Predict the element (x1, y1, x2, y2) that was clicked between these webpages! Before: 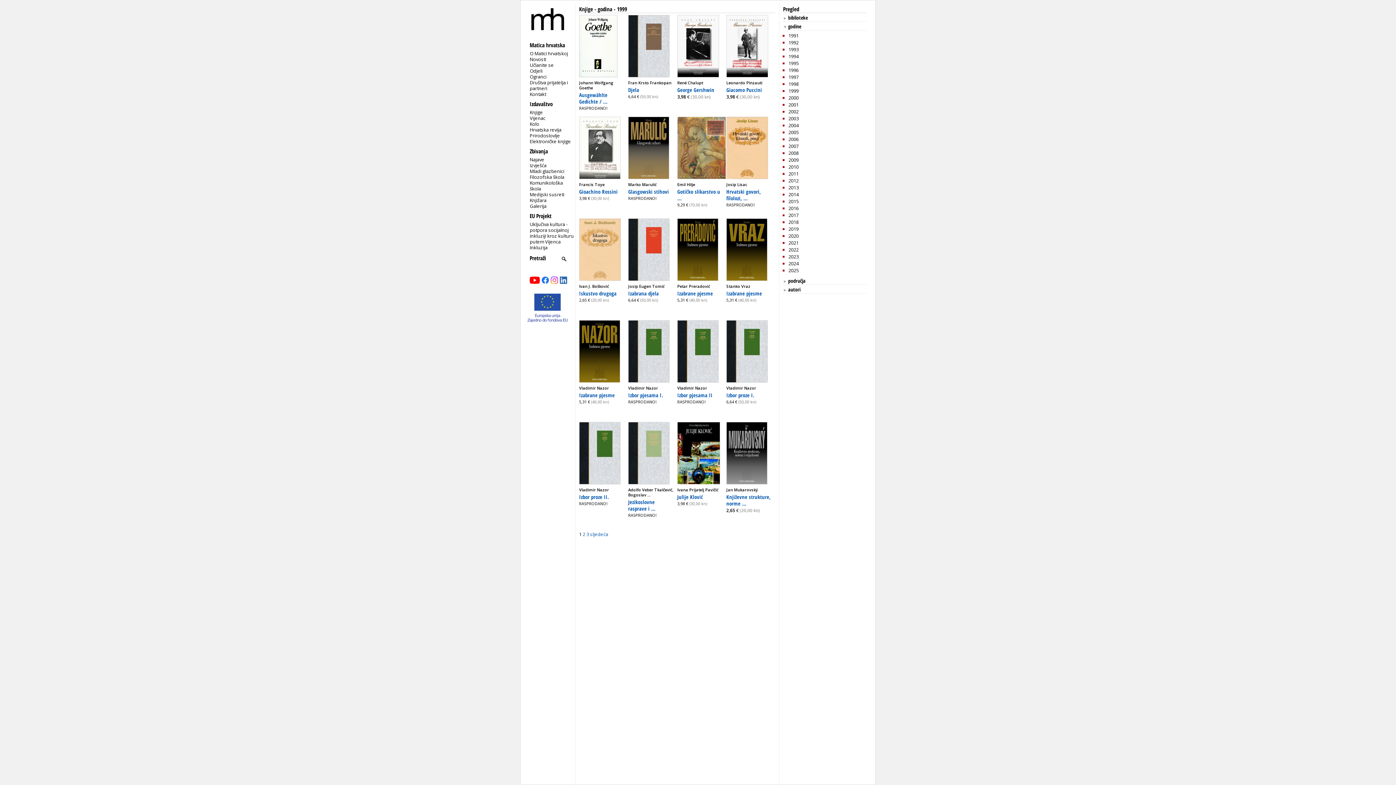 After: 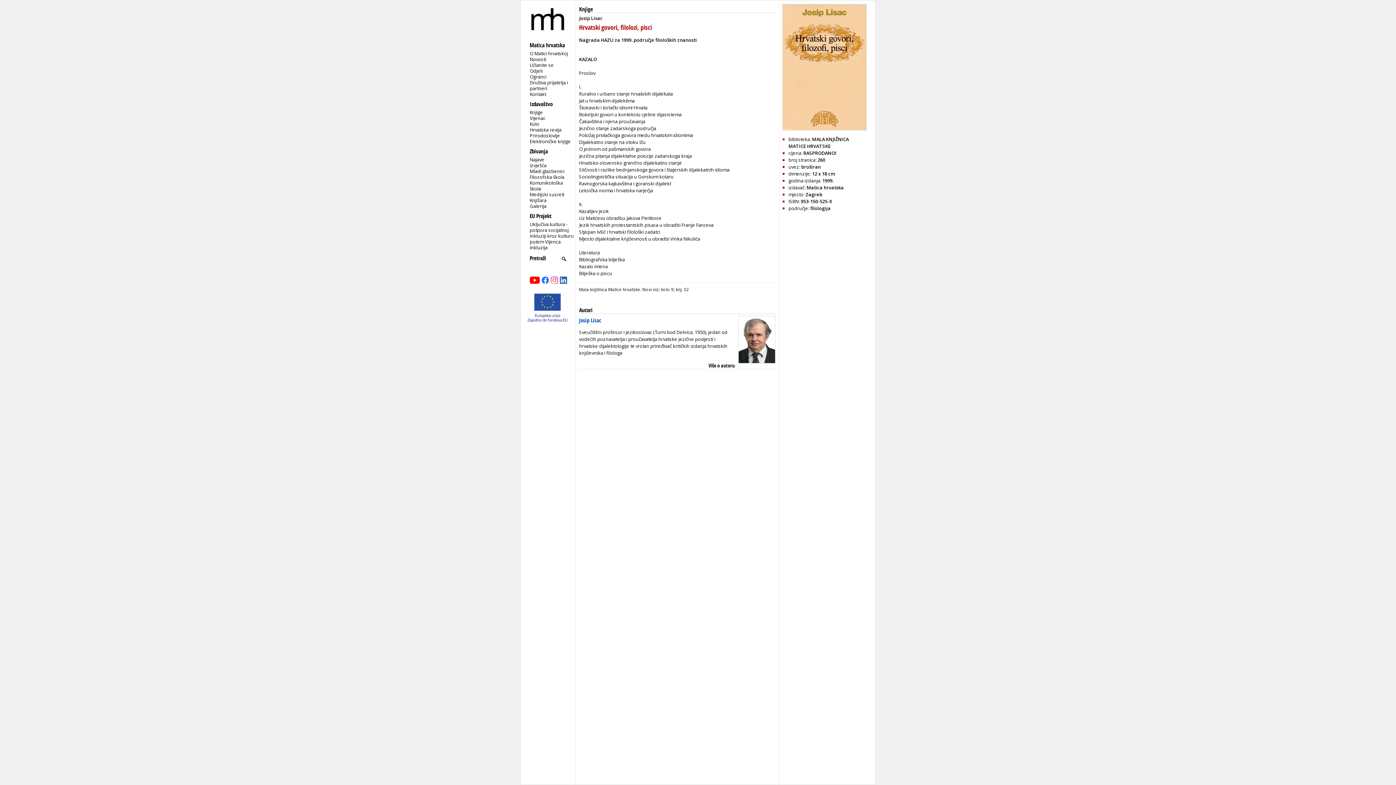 Action: bbox: (726, 174, 768, 180)